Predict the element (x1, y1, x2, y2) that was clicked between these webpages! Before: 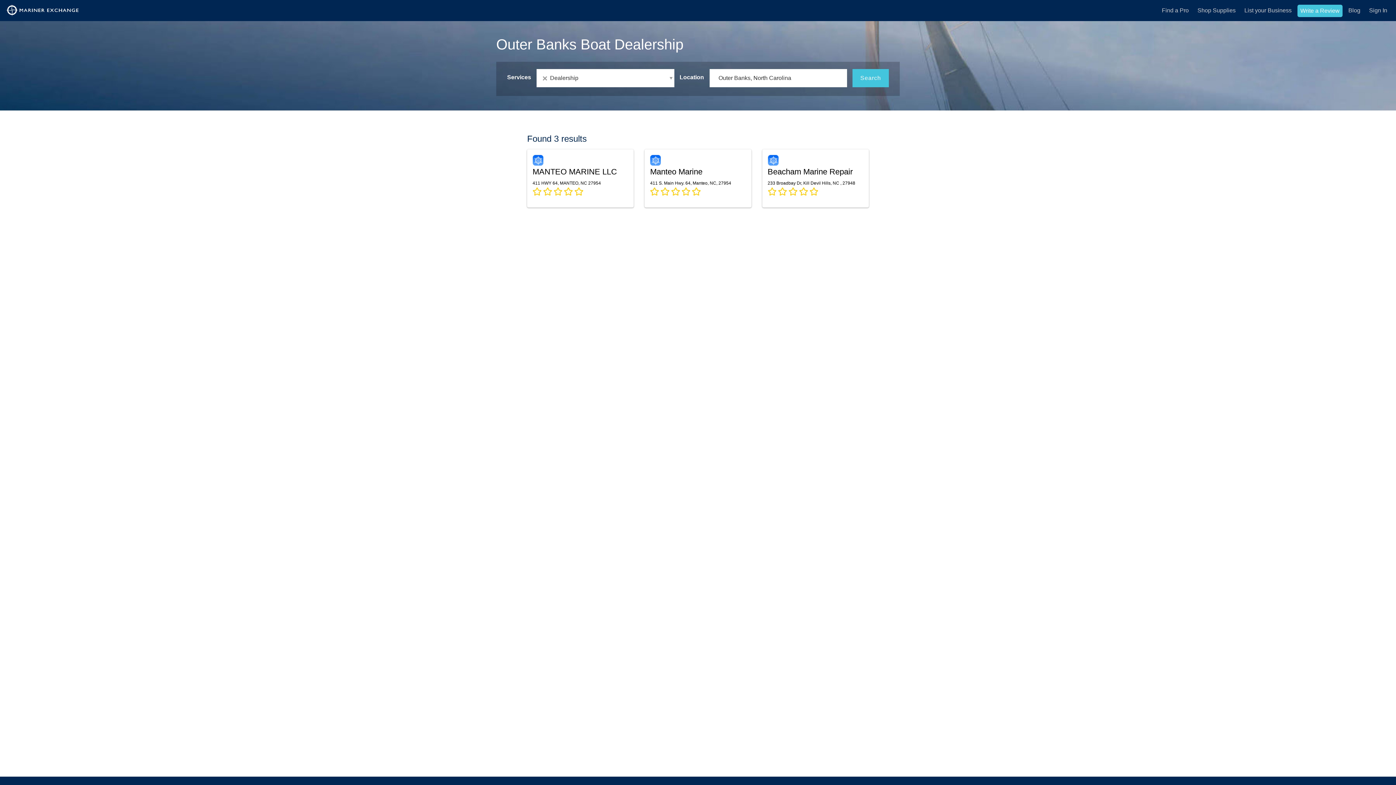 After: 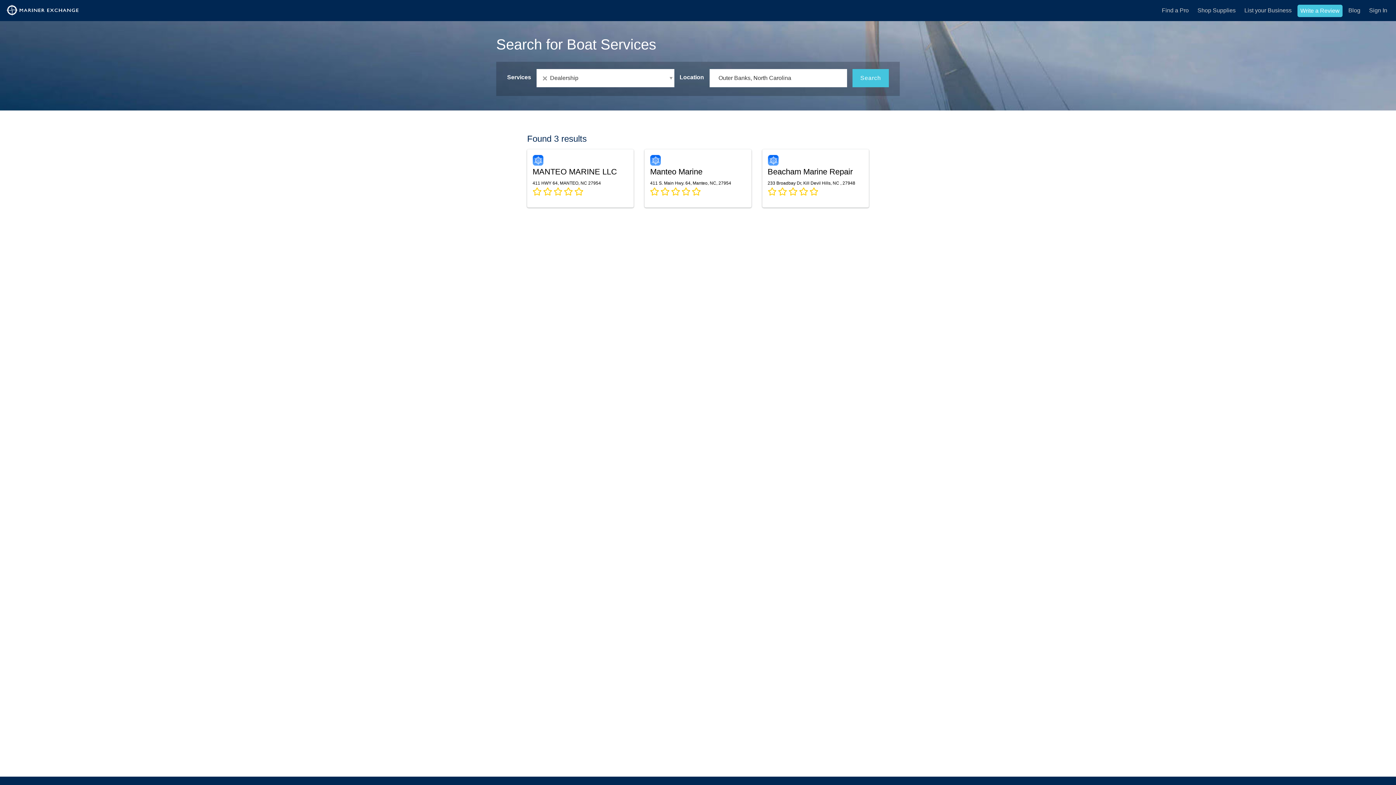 Action: bbox: (852, 69, 889, 87) label: Search